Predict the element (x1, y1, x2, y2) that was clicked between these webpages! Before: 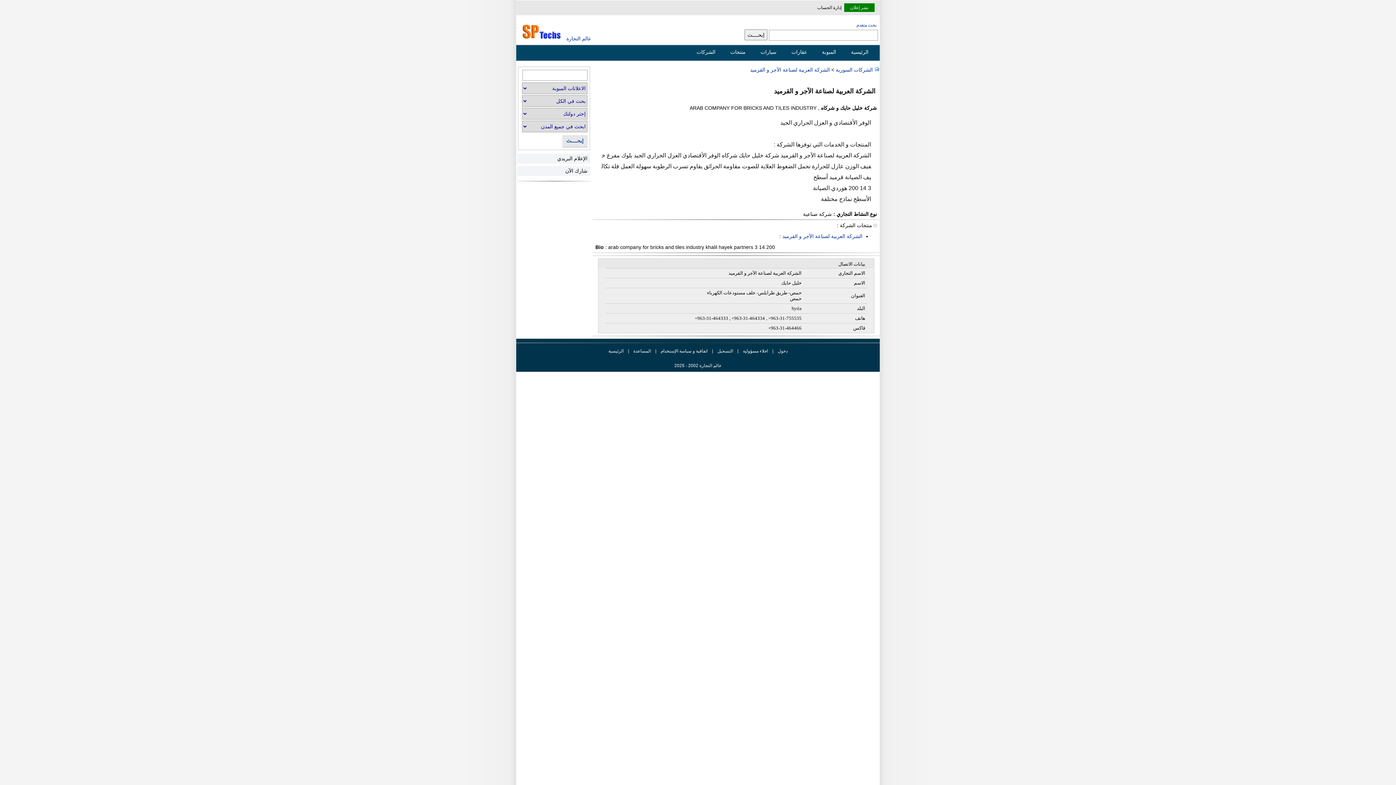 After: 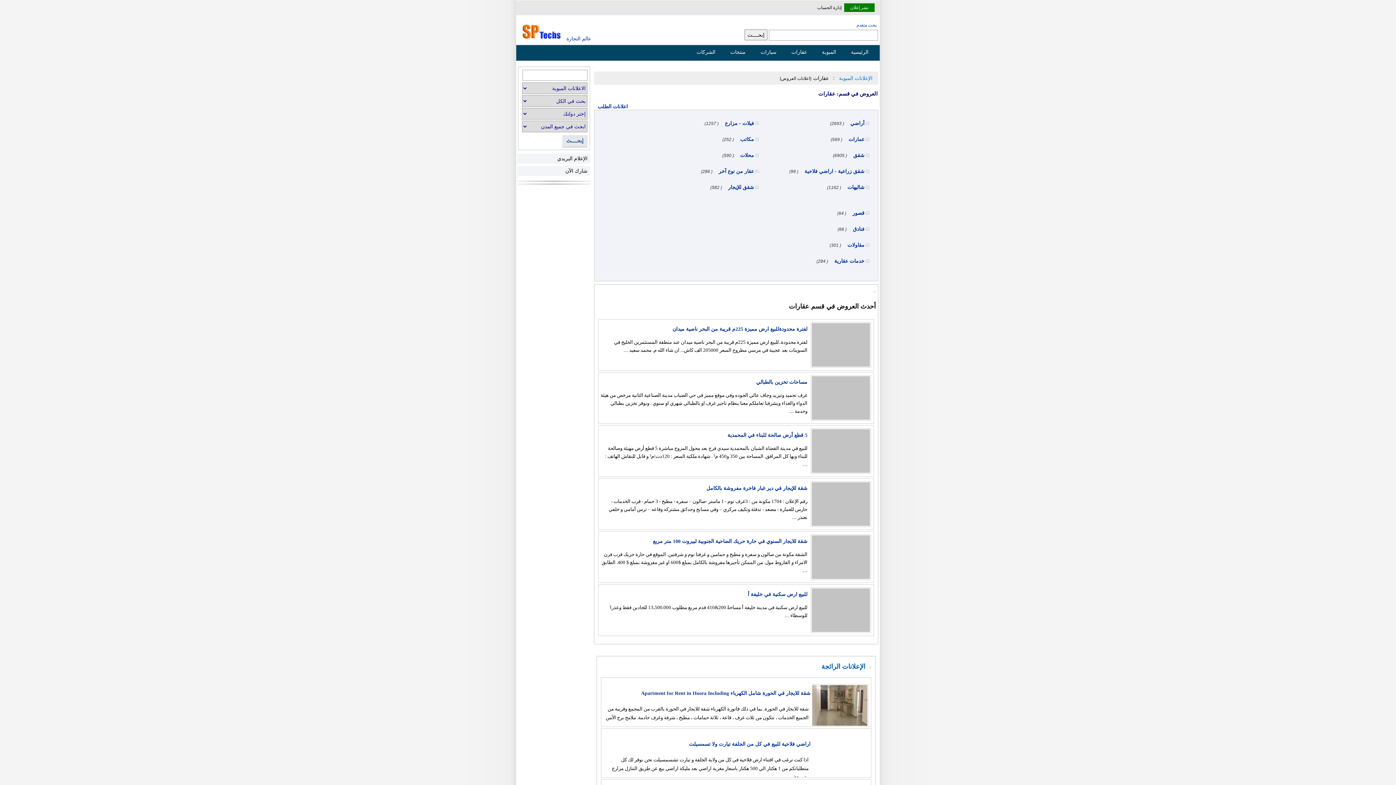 Action: label: عقارات bbox: (791, 49, 814, 54)